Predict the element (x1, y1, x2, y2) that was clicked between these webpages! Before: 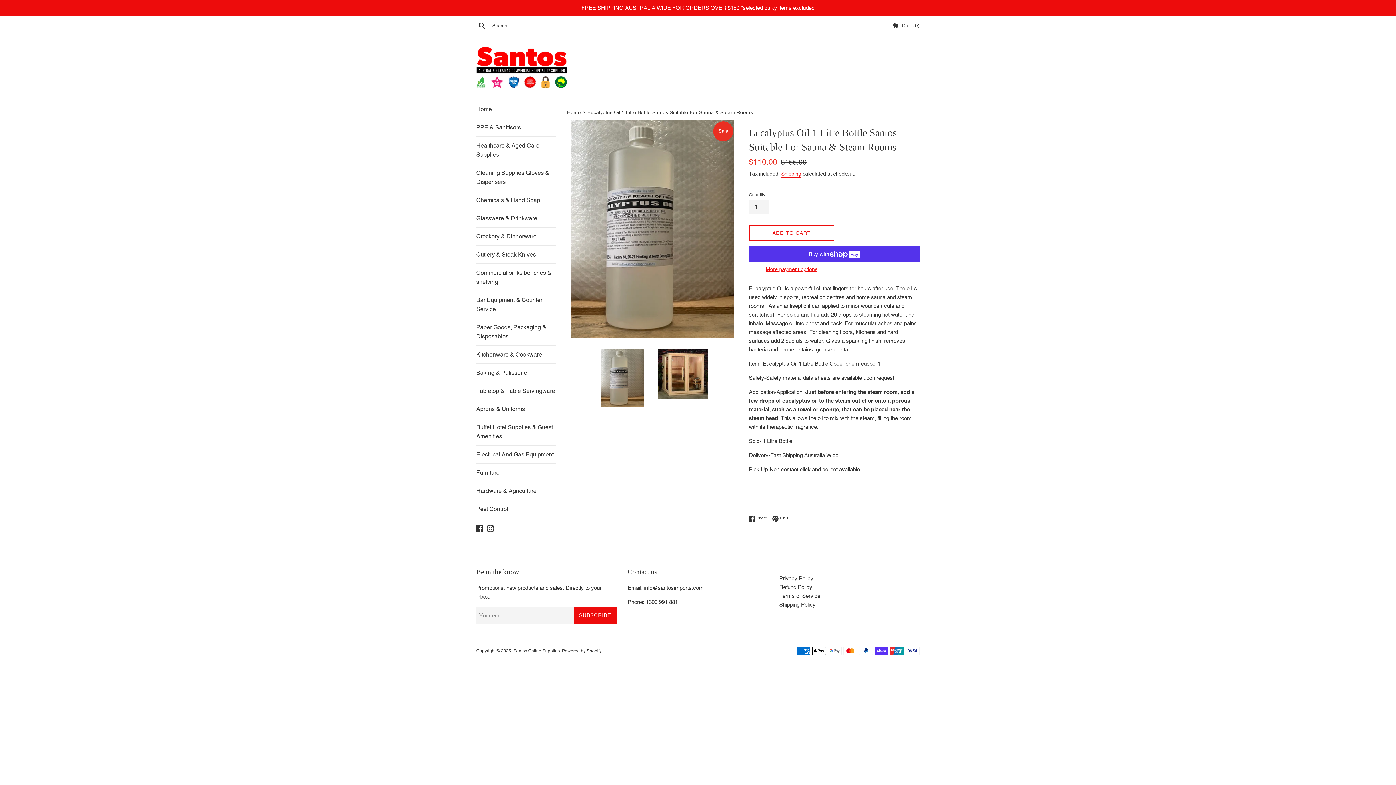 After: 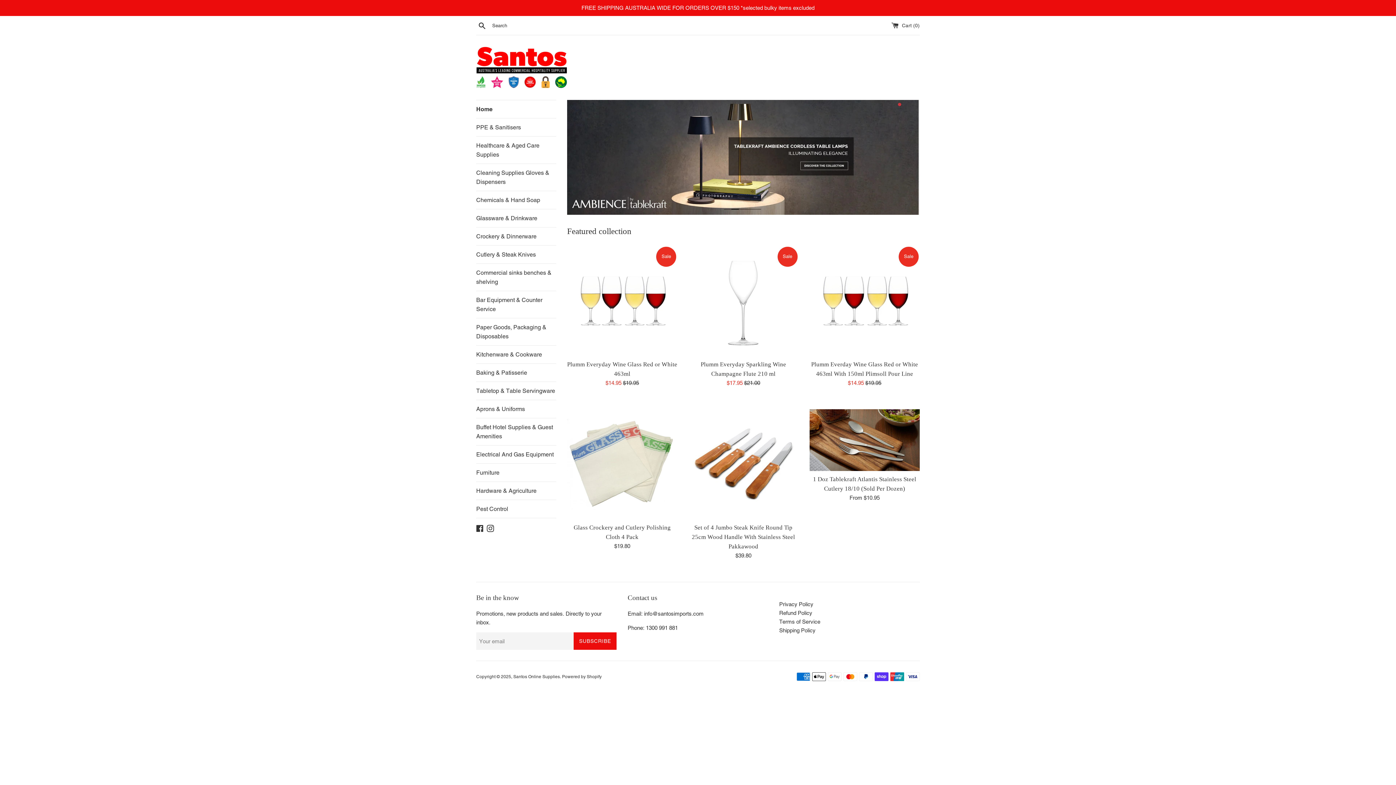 Action: label: Home  bbox: (567, 109, 582, 115)